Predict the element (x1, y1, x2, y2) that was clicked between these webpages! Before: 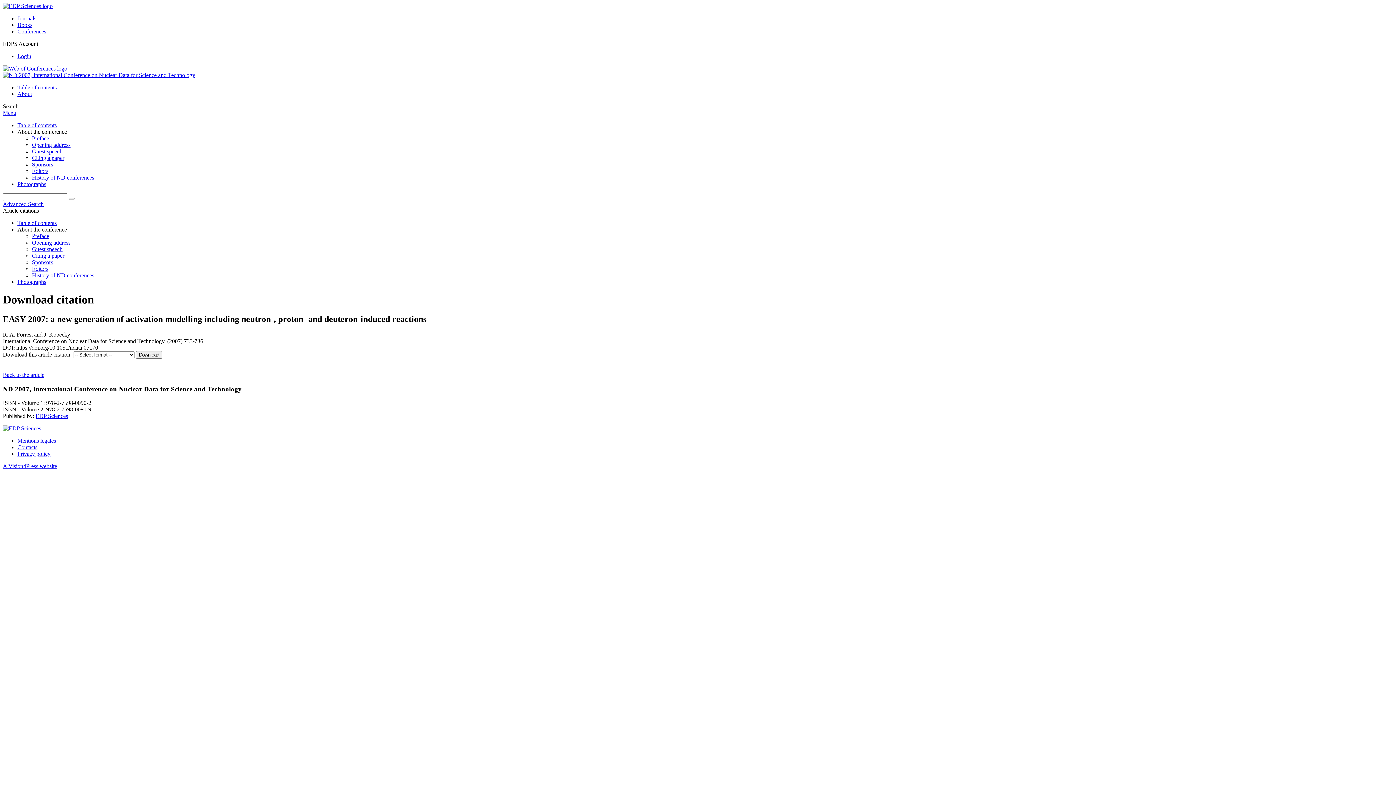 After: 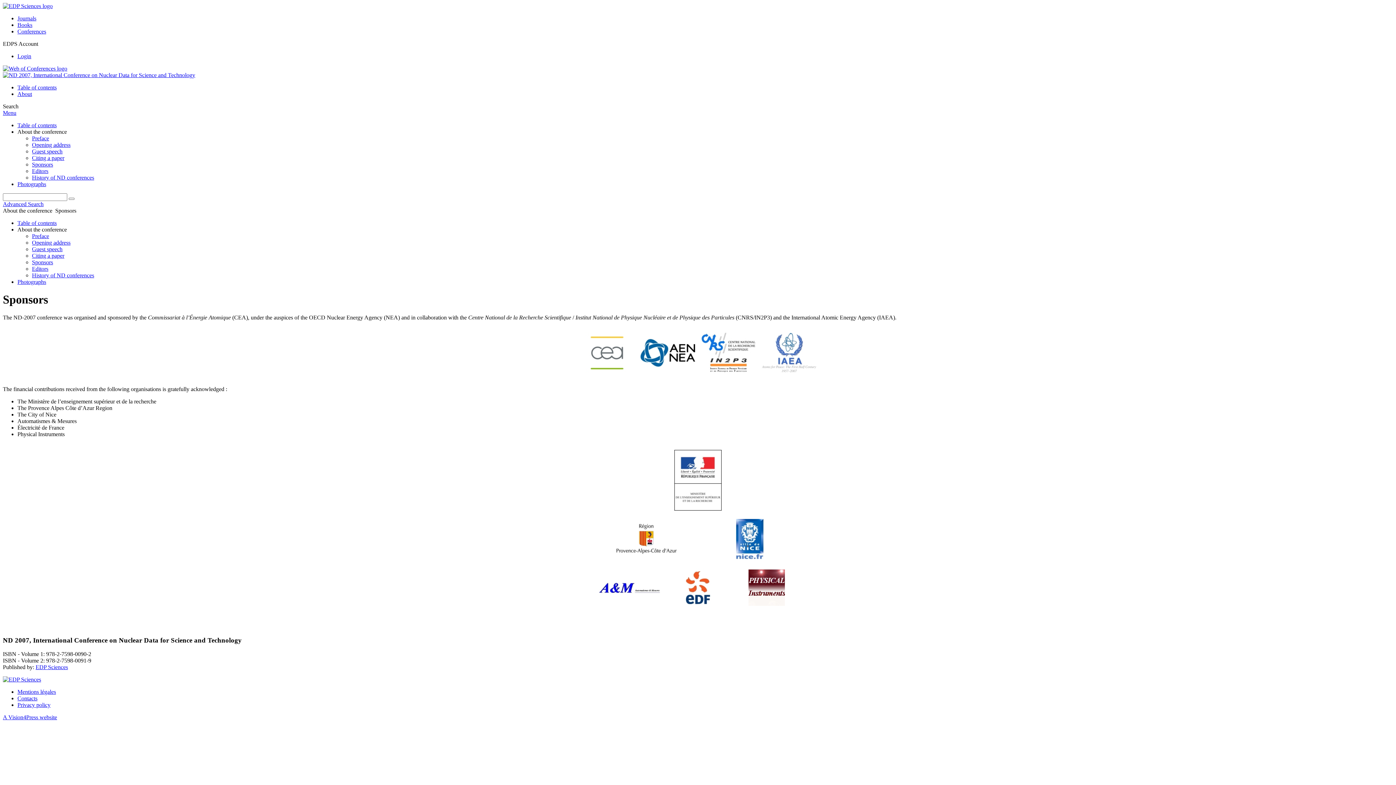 Action: bbox: (32, 161, 53, 167) label: Sponsors